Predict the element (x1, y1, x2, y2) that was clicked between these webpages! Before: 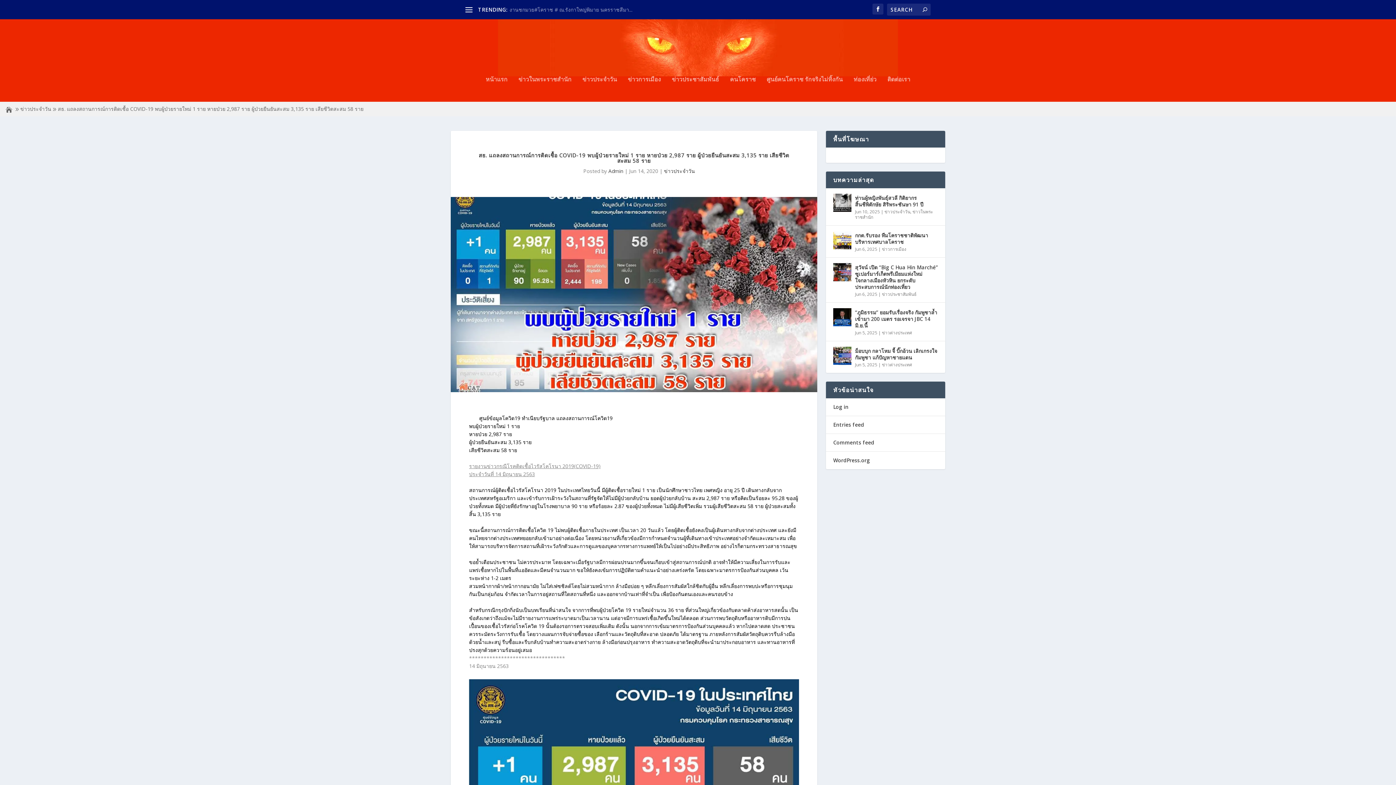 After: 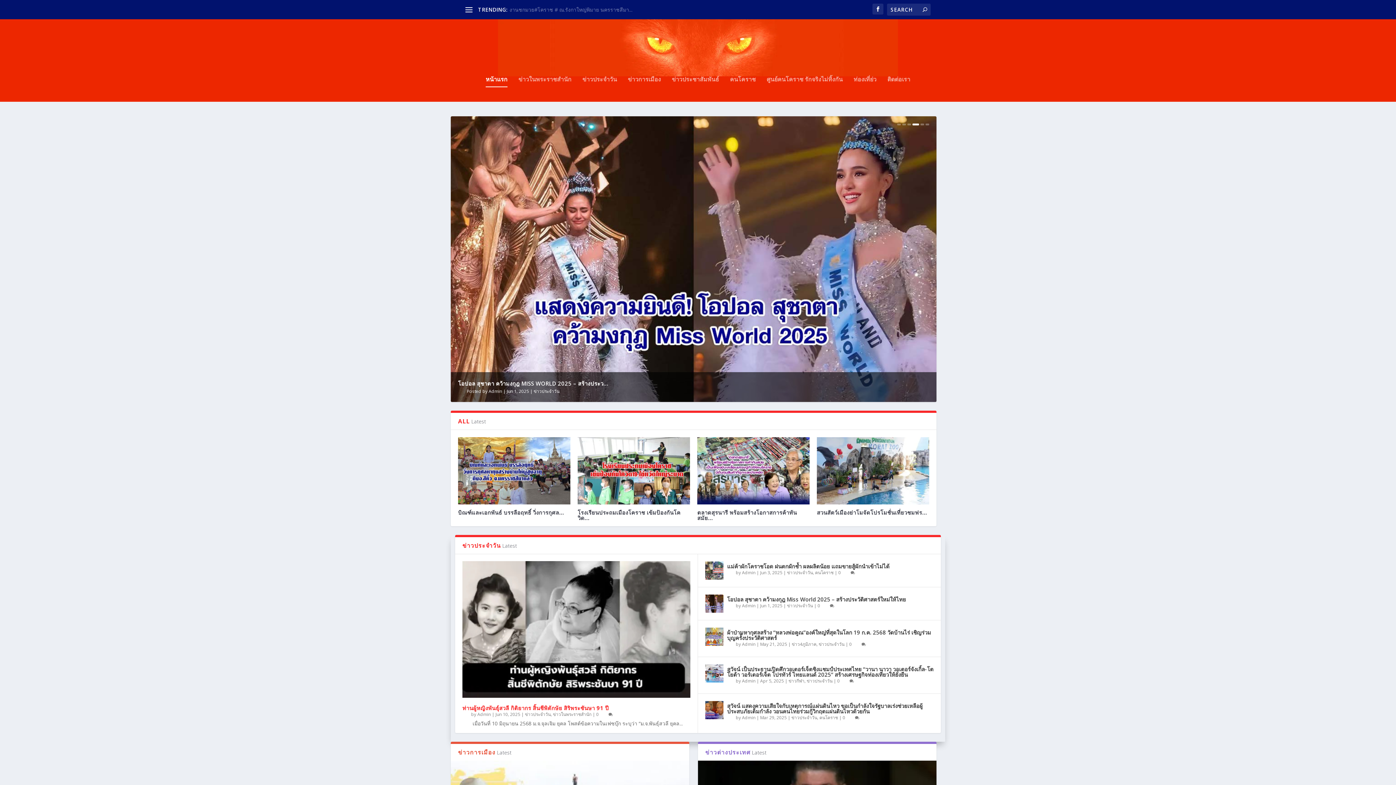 Action: bbox: (5, 104, 12, 113)